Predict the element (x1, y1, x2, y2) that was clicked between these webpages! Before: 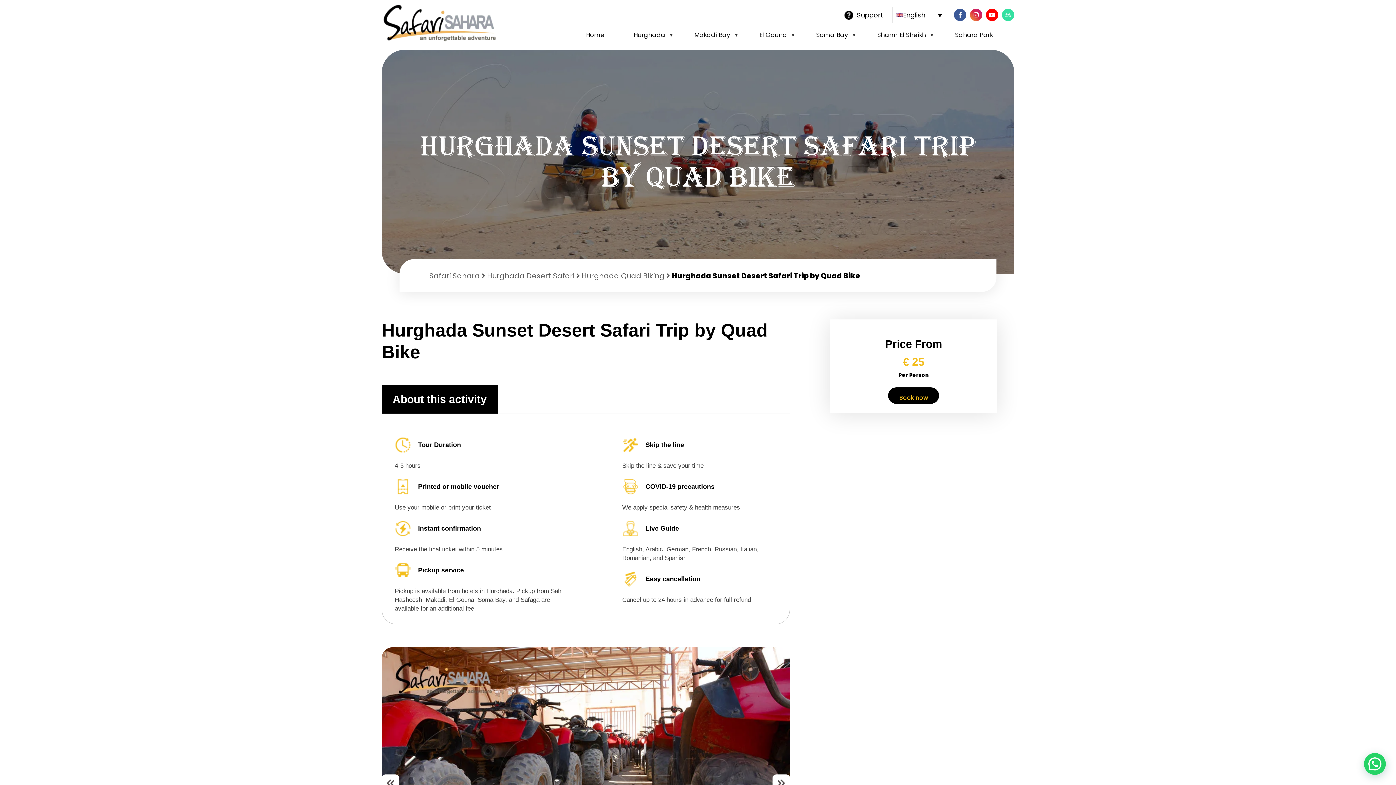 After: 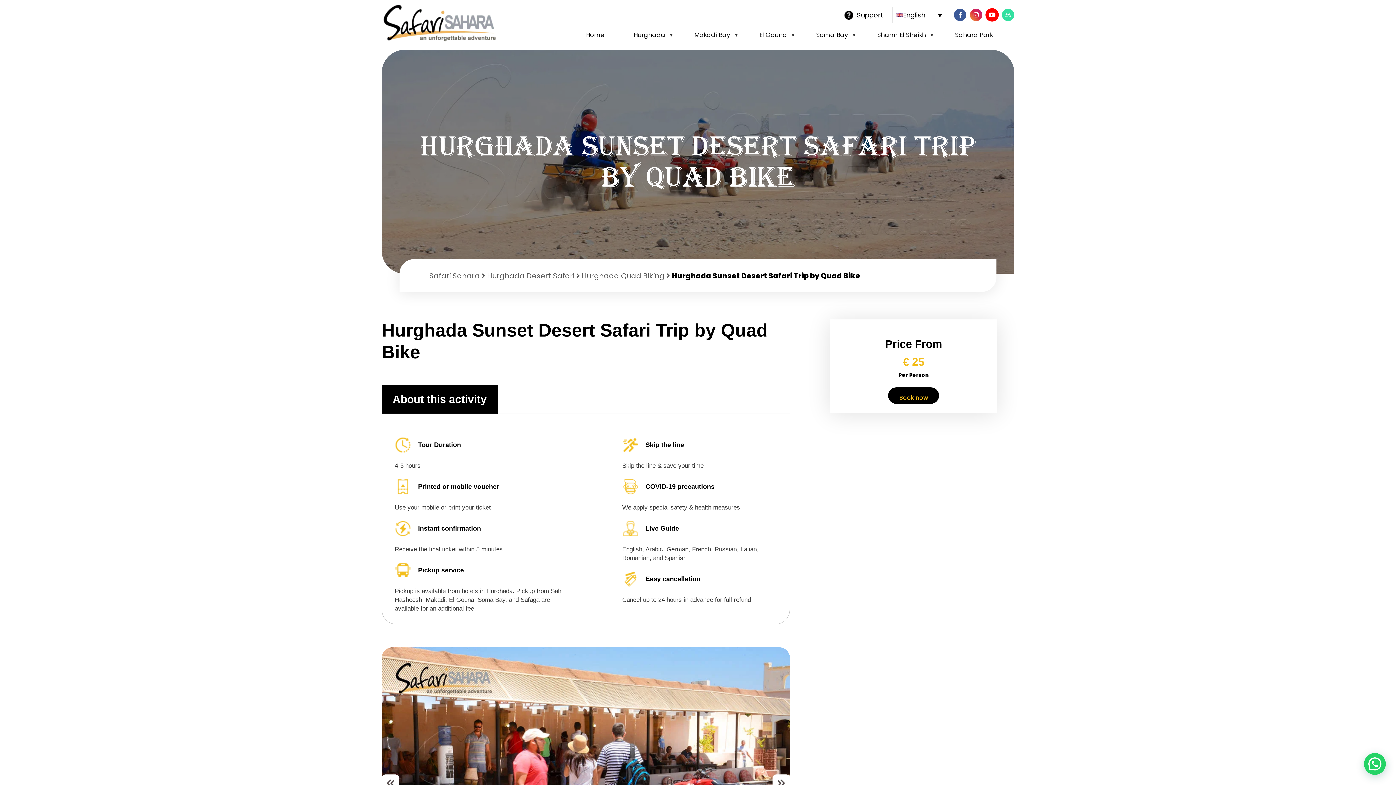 Action: bbox: (986, 8, 998, 21)